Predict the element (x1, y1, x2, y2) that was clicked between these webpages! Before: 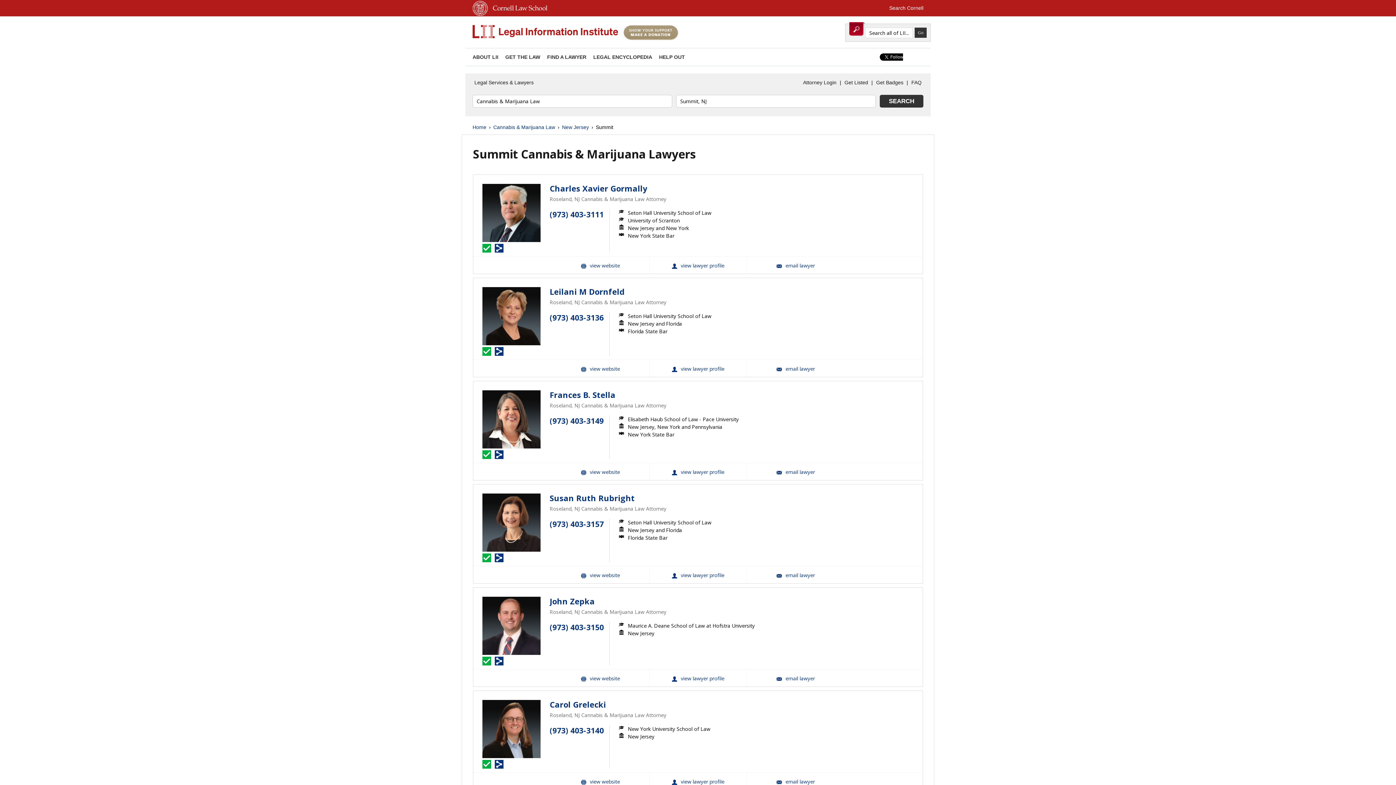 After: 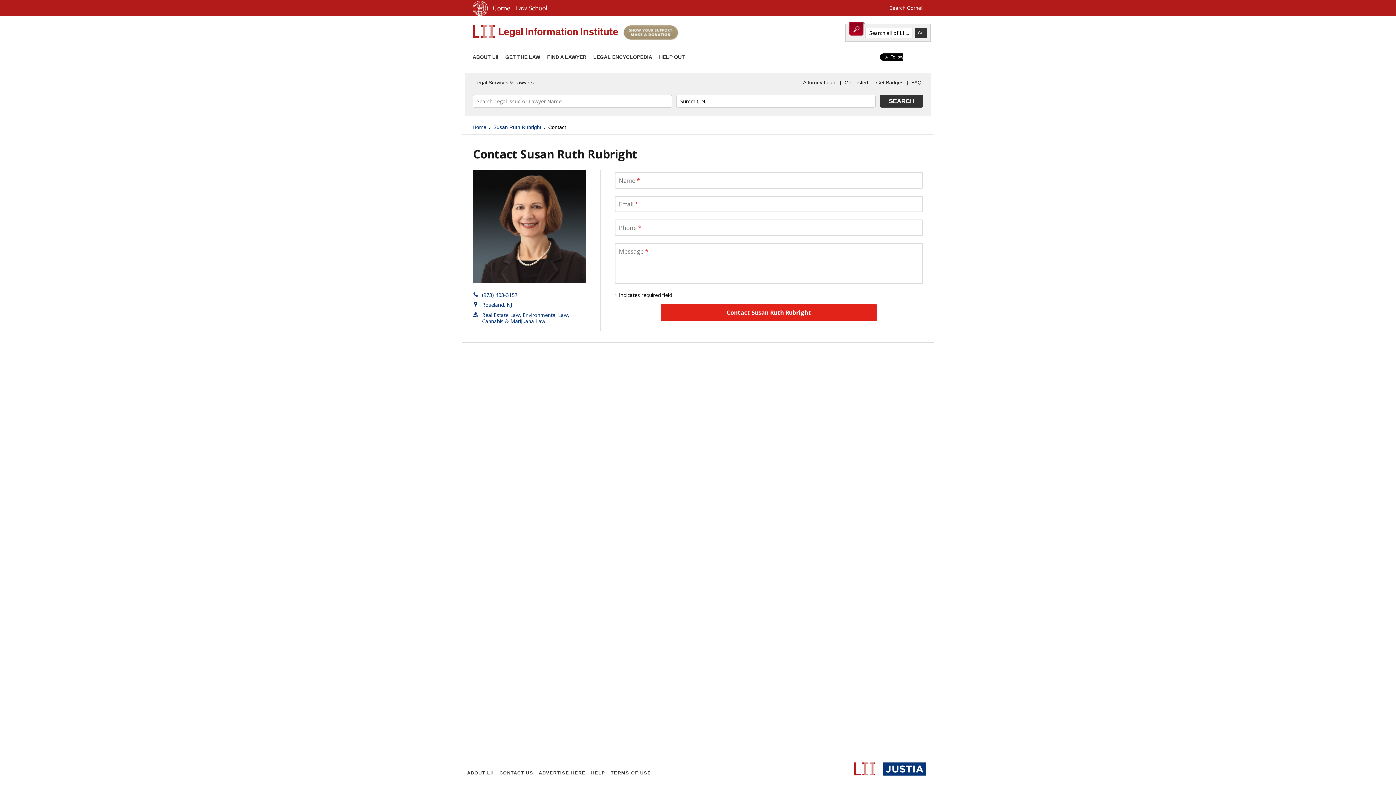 Action: label: Email Susan Ruth Rubright bbox: (746, 566, 844, 583)